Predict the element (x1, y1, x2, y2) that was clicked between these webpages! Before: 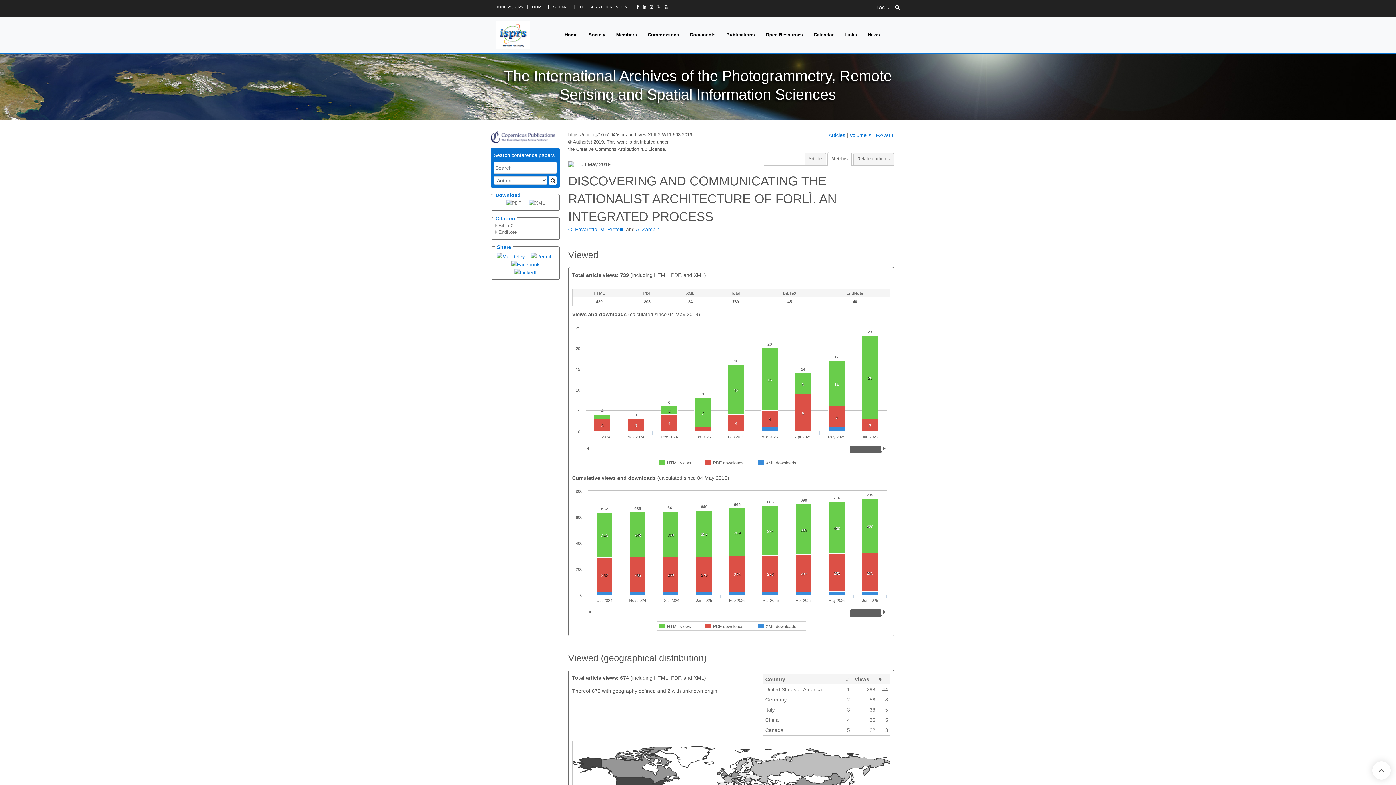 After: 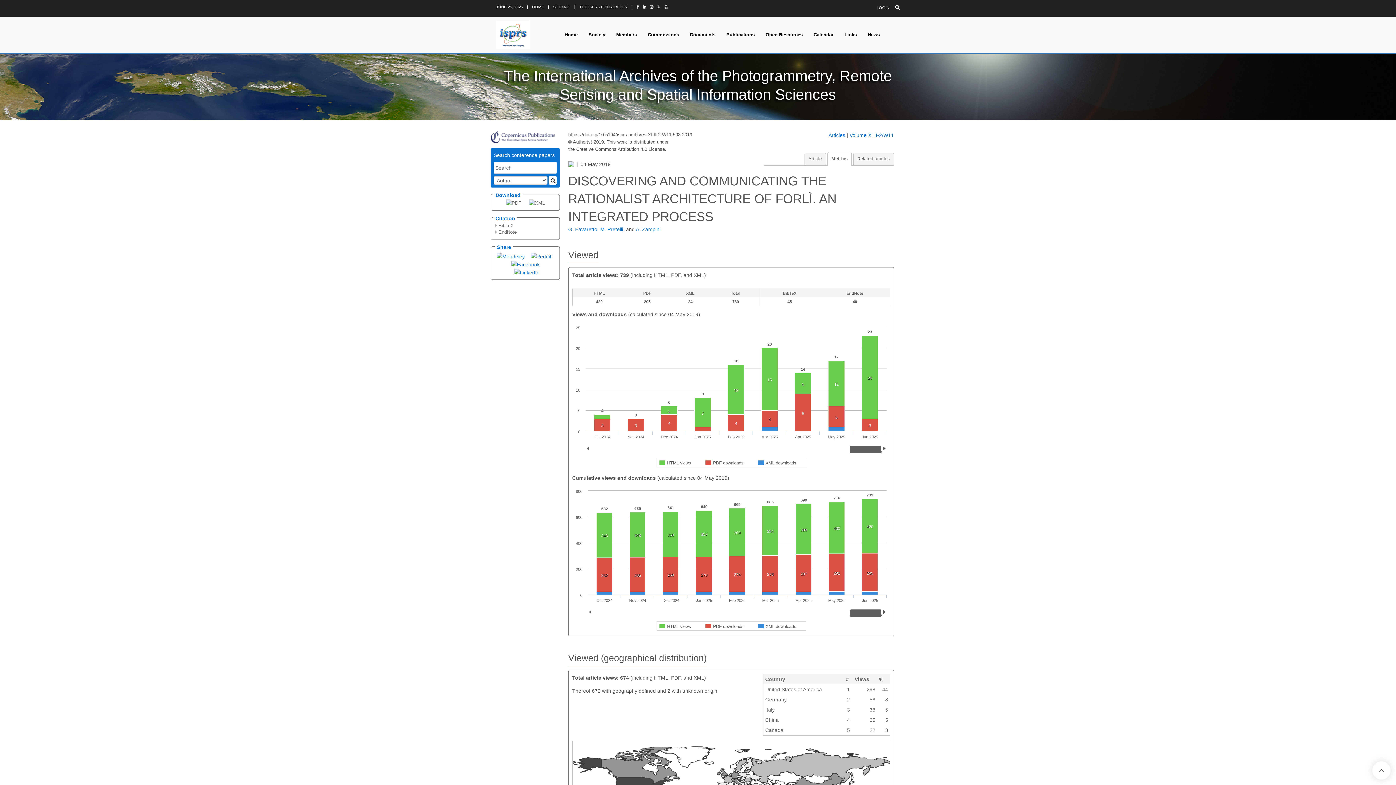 Action: bbox: (496, 253, 524, 259)